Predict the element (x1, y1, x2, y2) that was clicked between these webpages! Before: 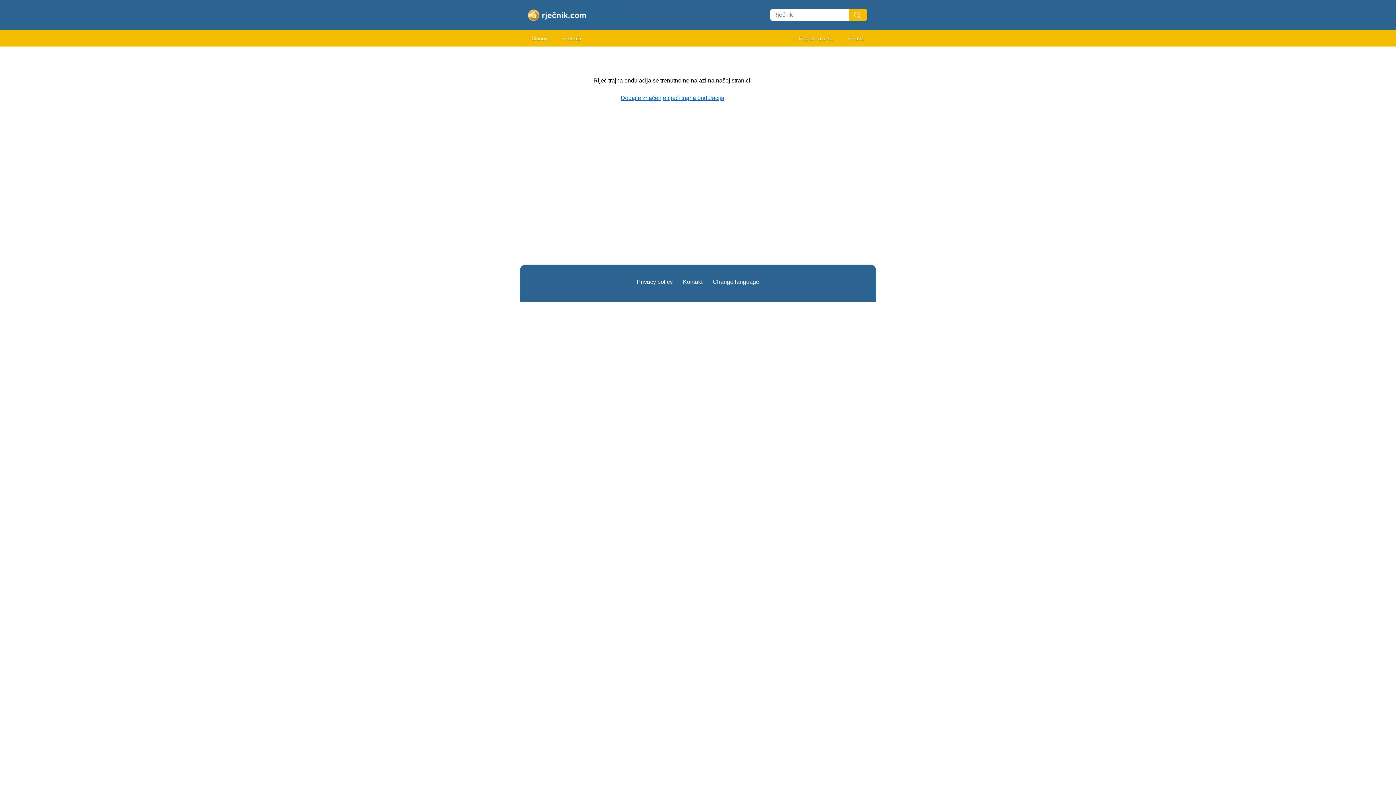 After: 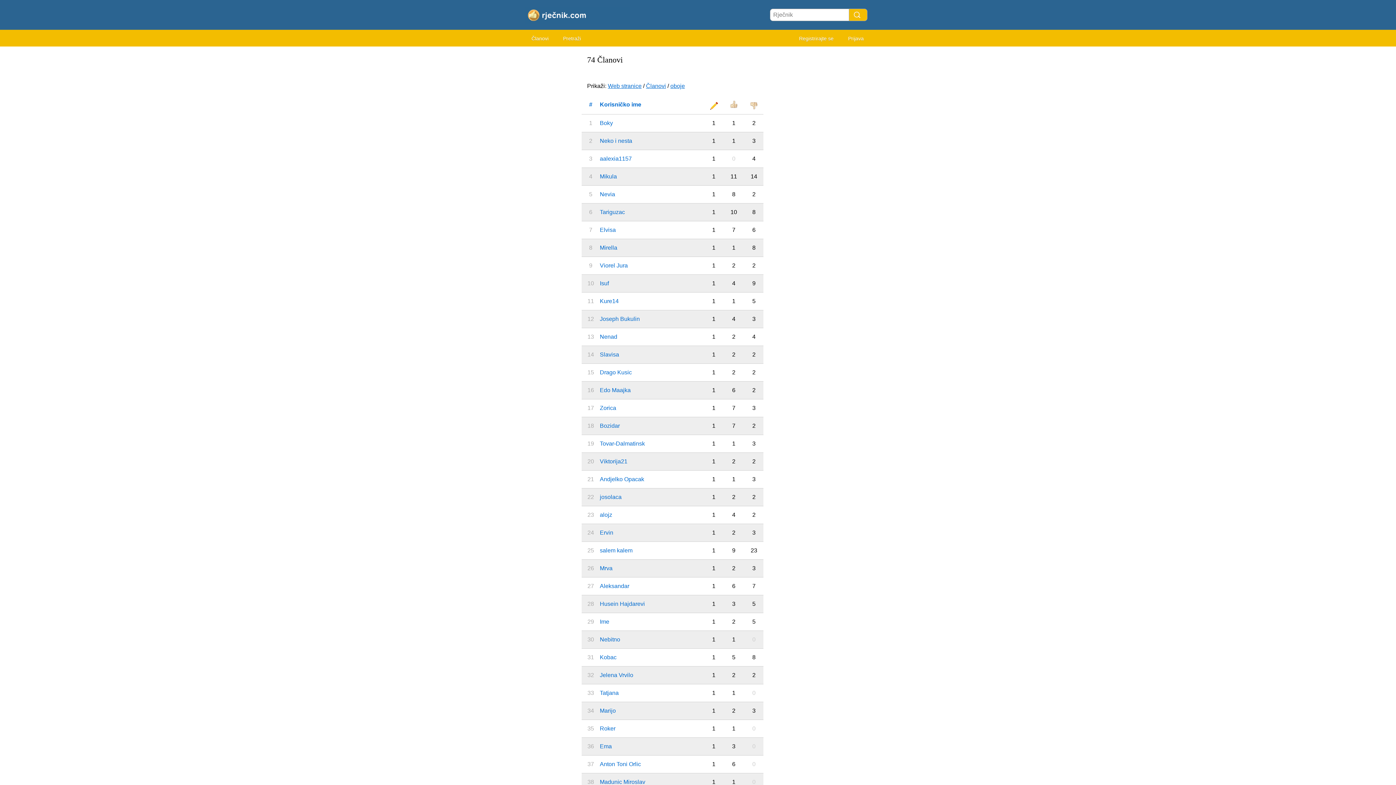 Action: bbox: (525, 32, 555, 45) label: Članovi